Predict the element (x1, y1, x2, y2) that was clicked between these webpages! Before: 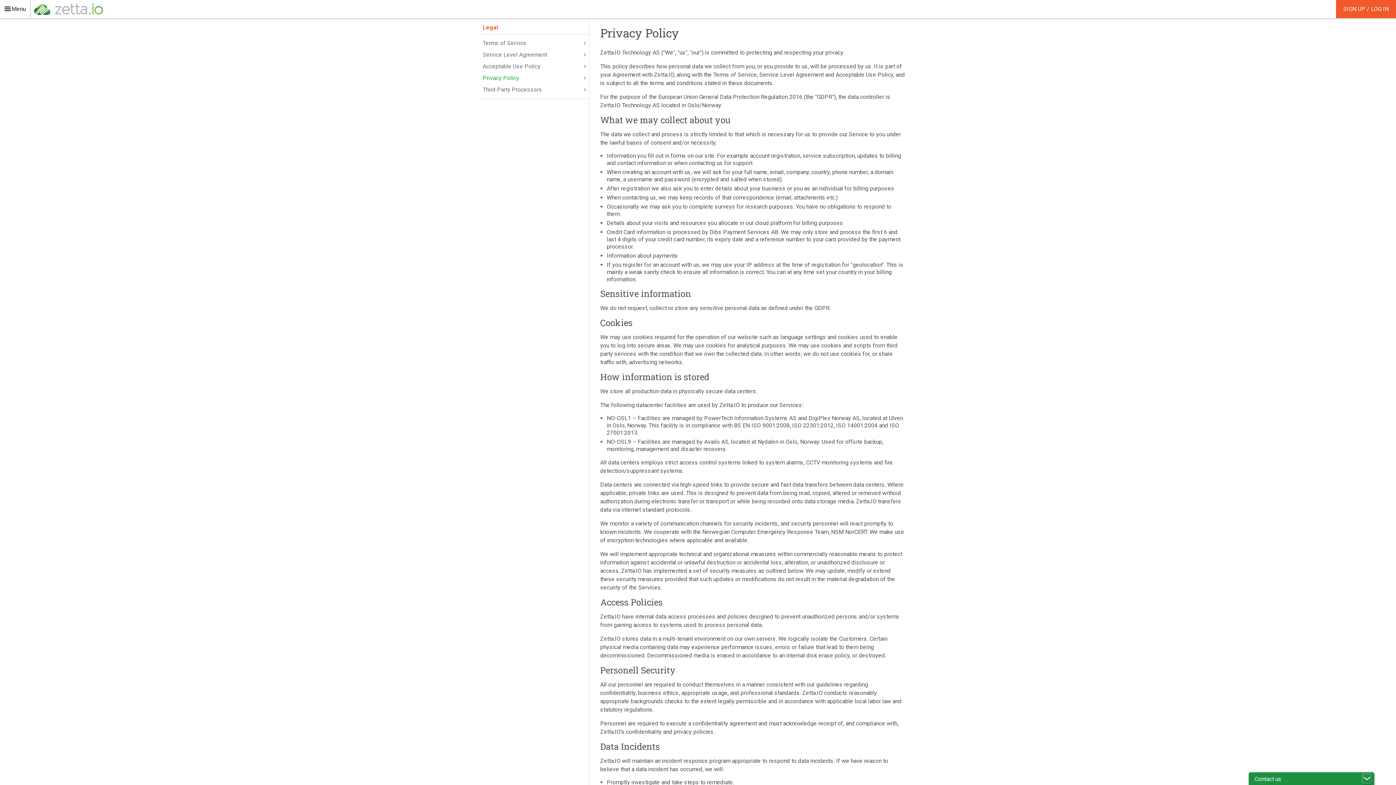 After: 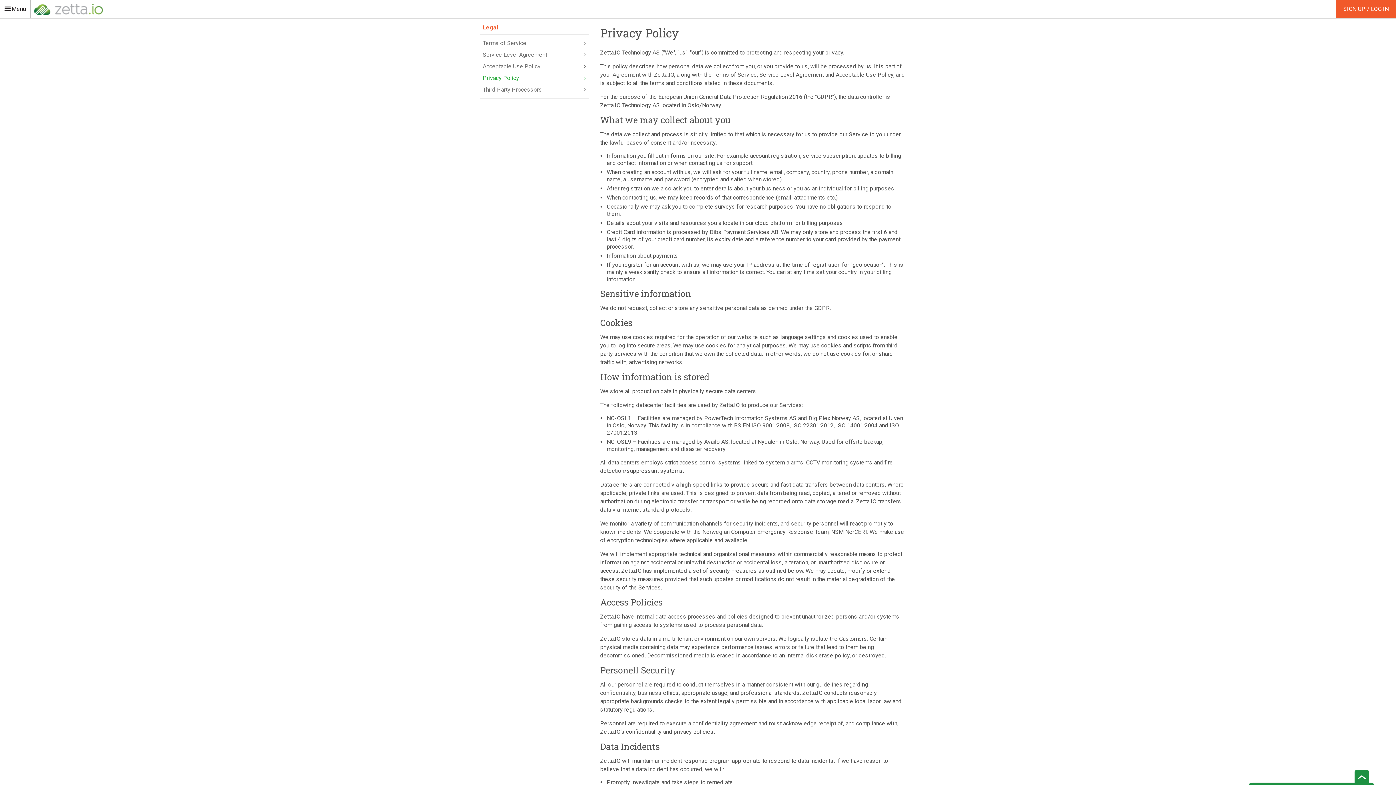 Action: bbox: (1362, 774, 1372, 783)